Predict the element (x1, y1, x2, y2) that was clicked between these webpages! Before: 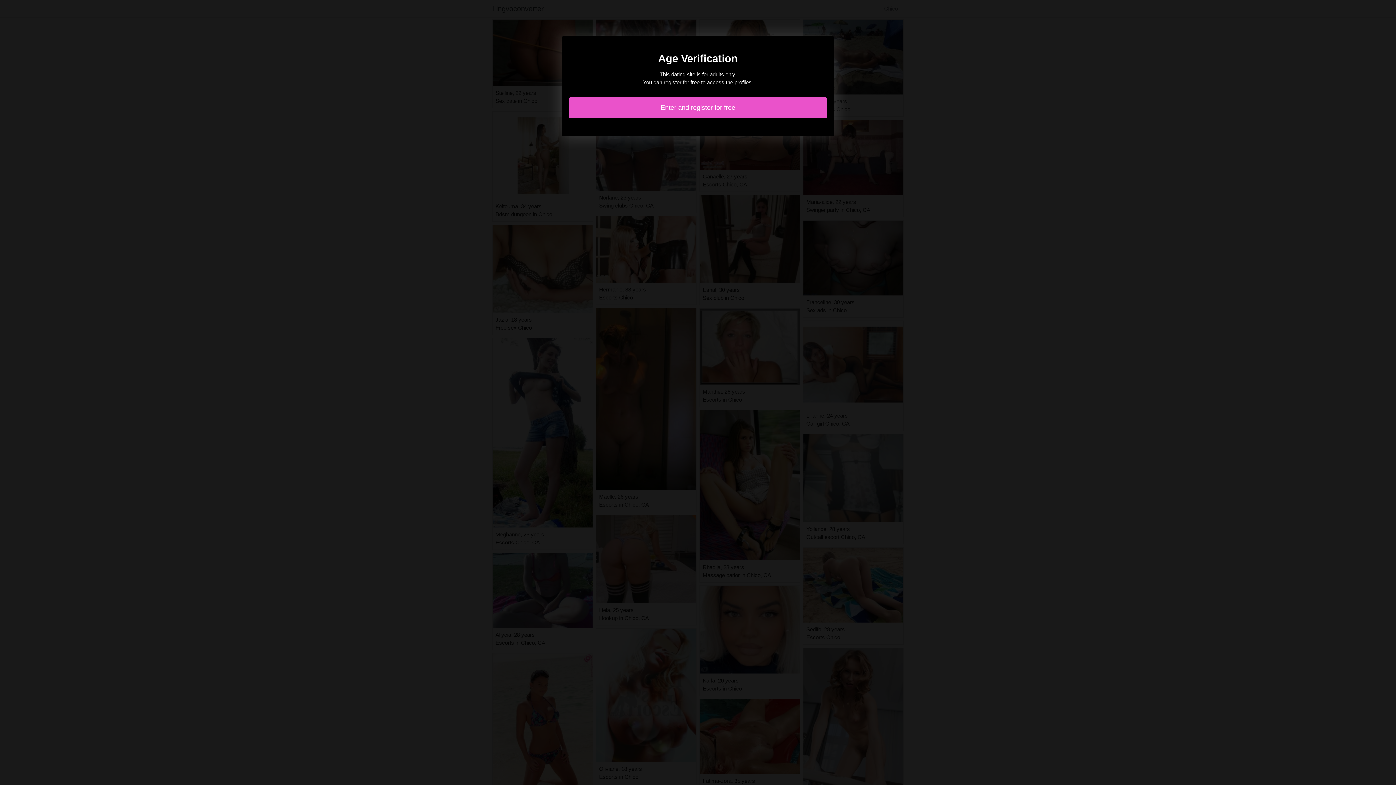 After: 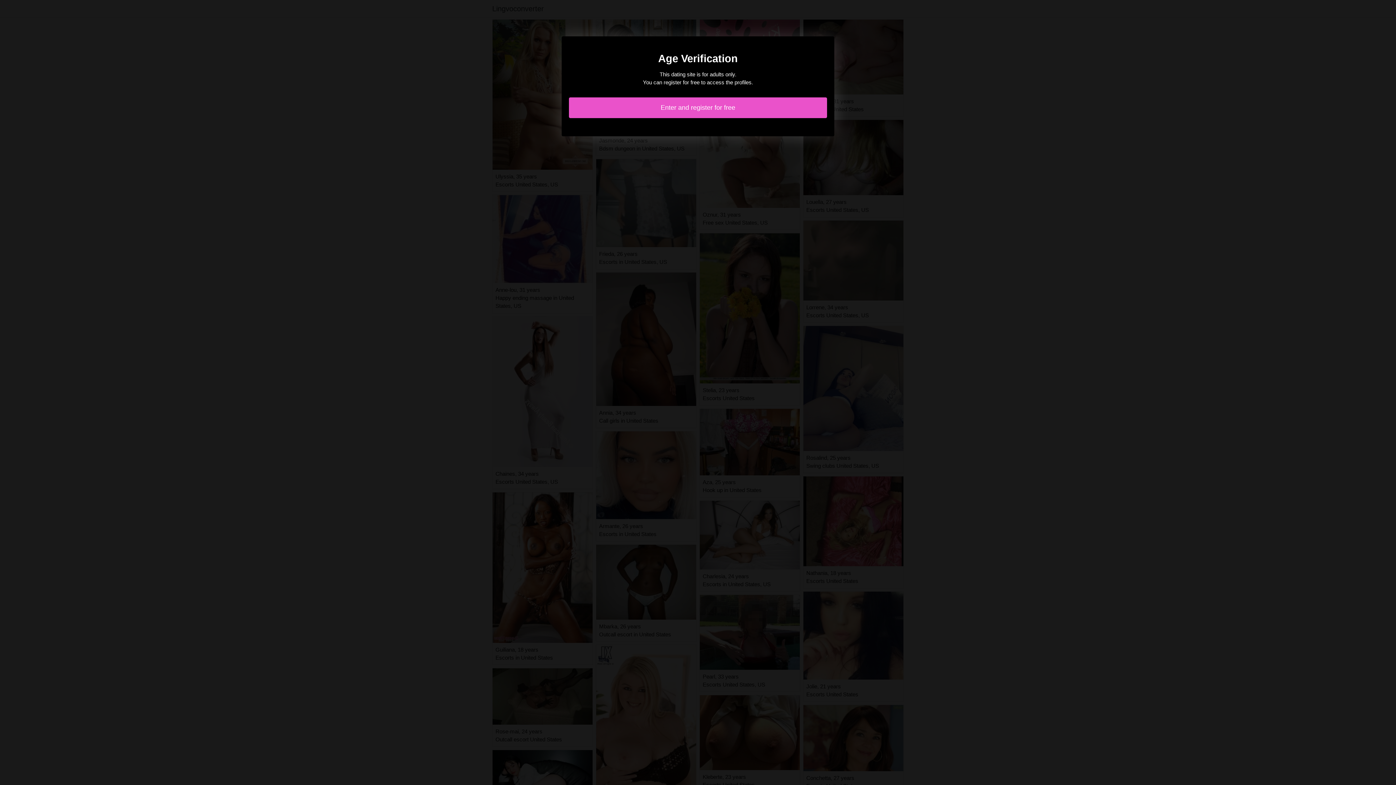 Action: bbox: (569, 97, 827, 118) label: Enter and register for free